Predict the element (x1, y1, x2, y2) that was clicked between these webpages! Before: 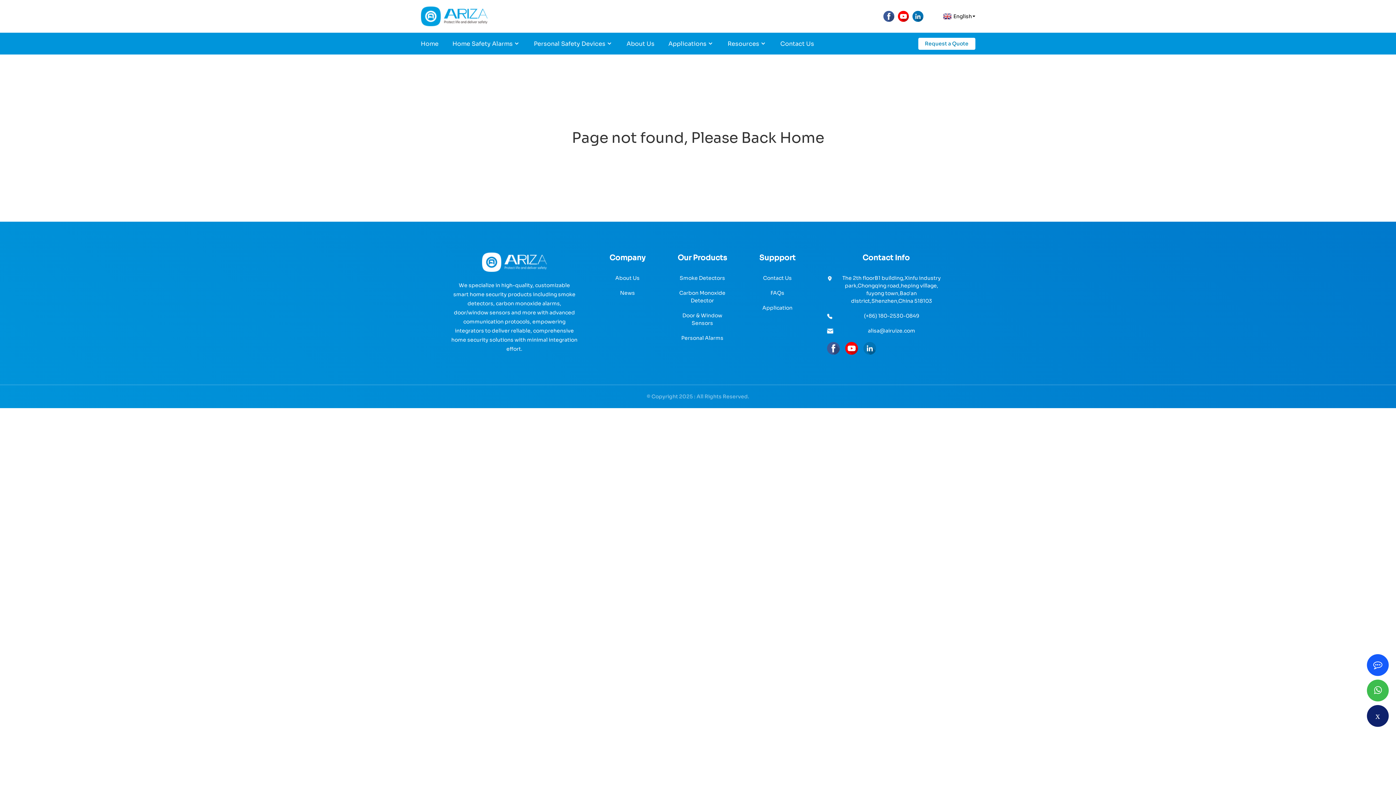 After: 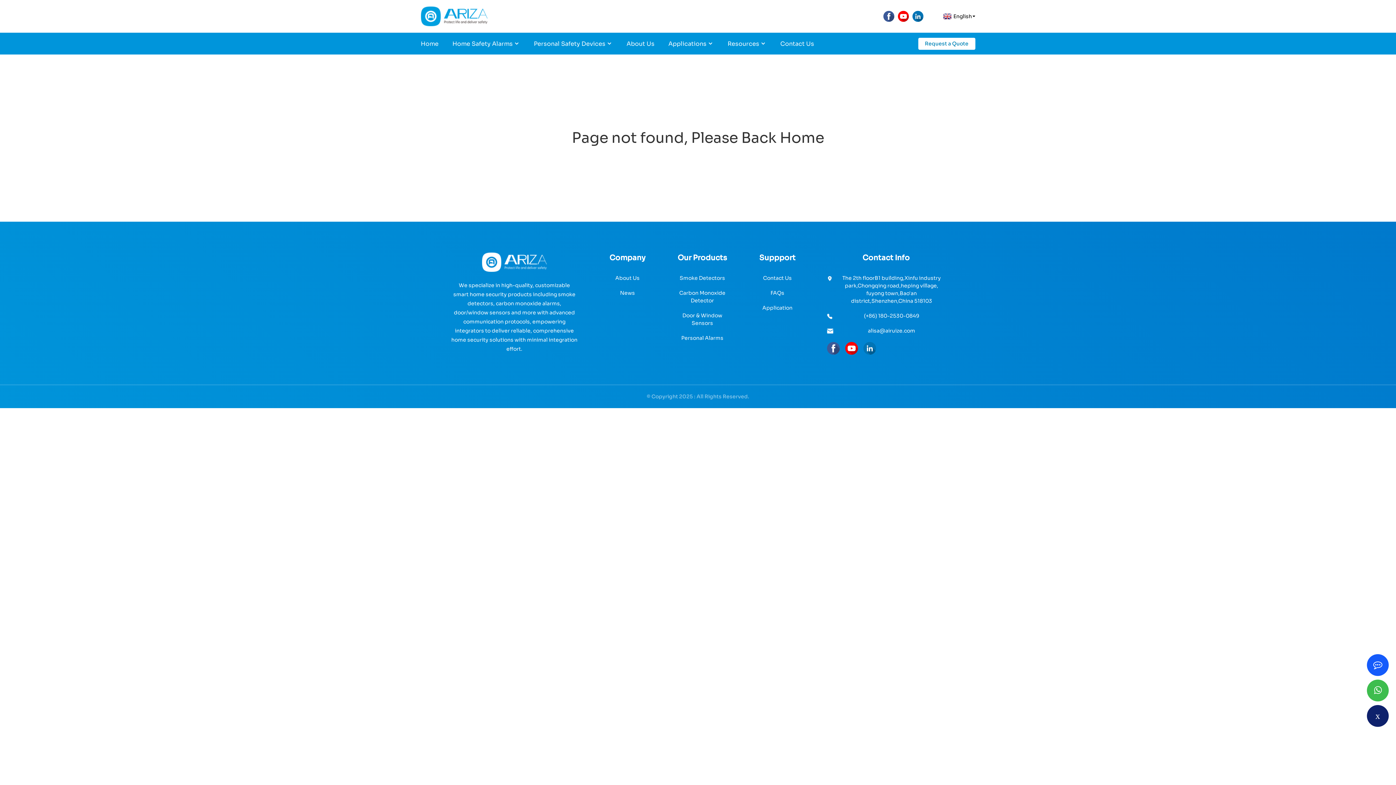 Action: bbox: (420, 12, 487, 19)